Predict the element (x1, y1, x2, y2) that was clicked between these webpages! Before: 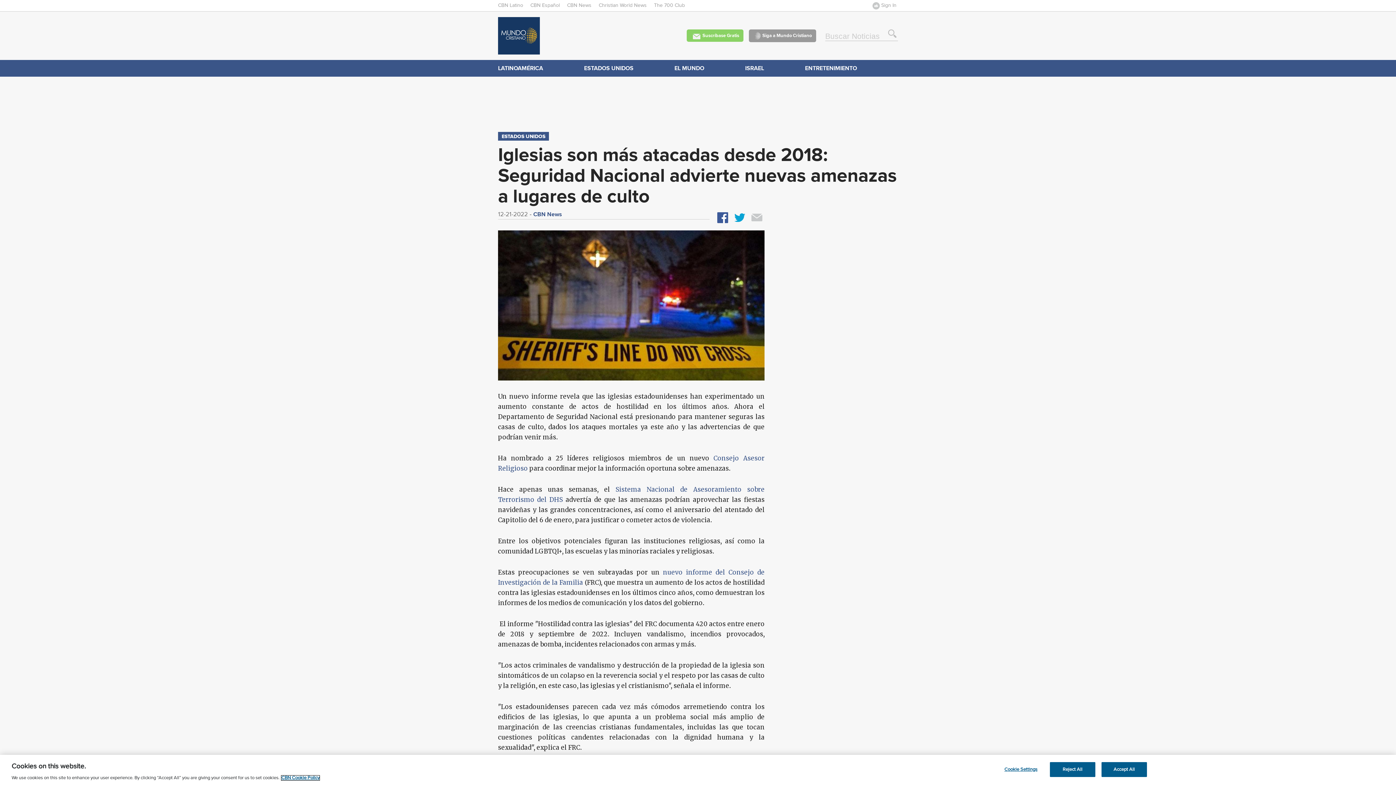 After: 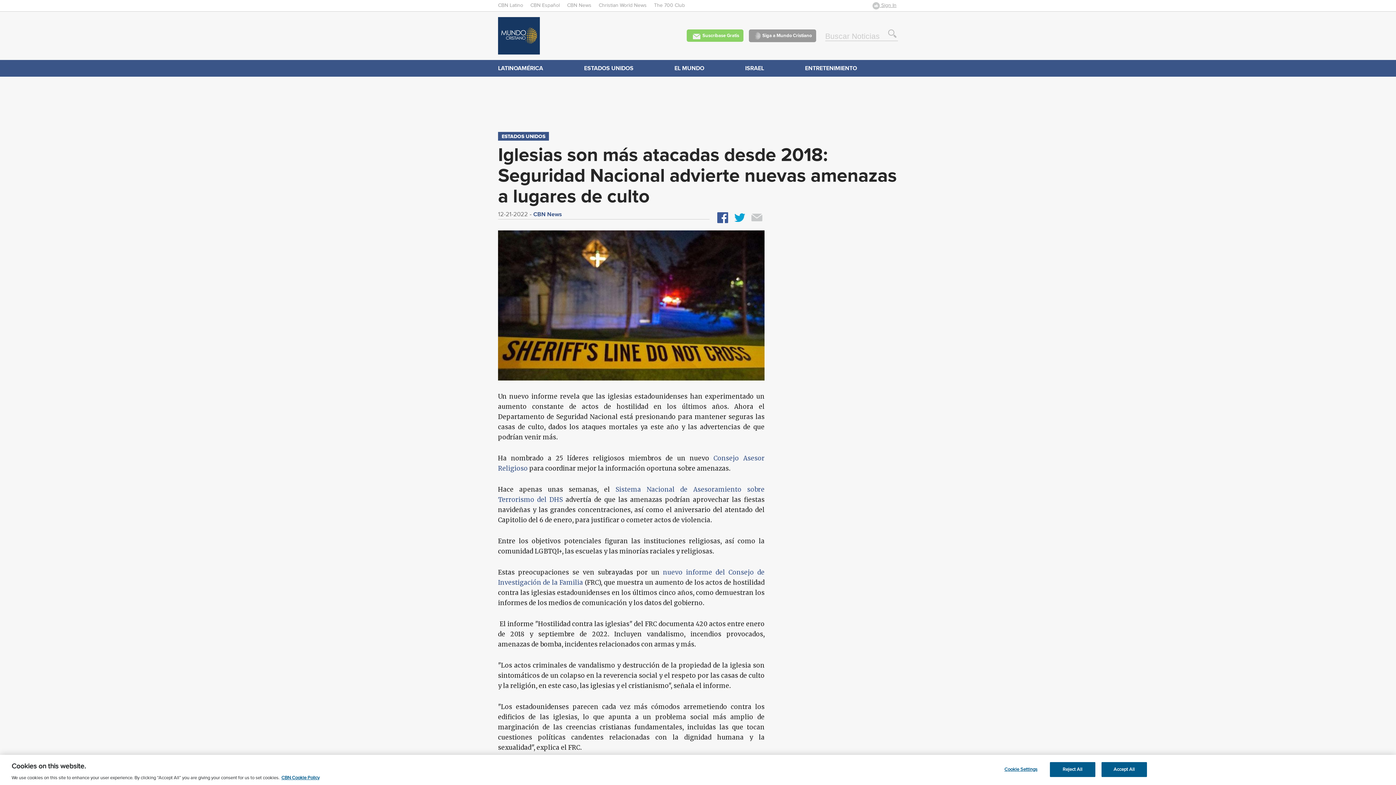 Action: label:  Sign In bbox: (872, 2, 896, 8)